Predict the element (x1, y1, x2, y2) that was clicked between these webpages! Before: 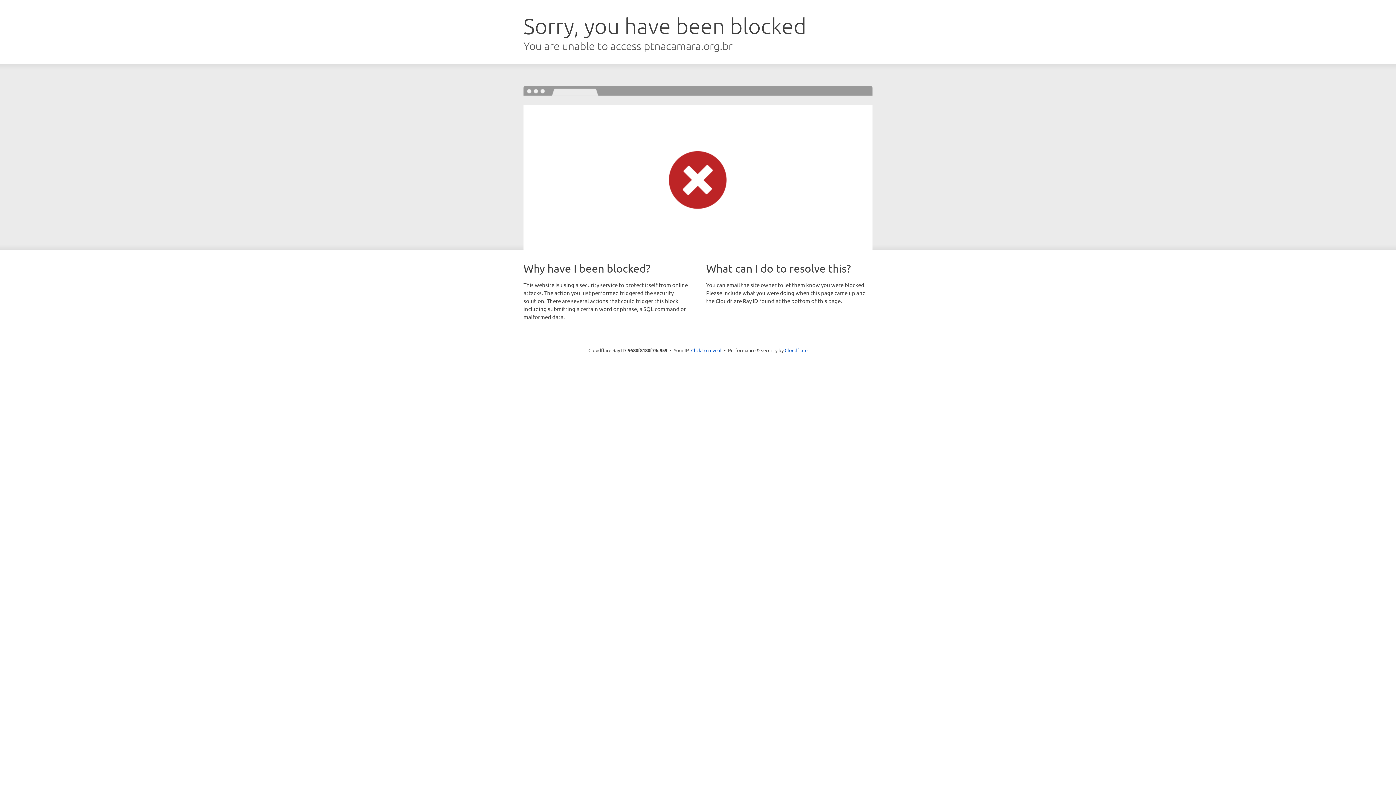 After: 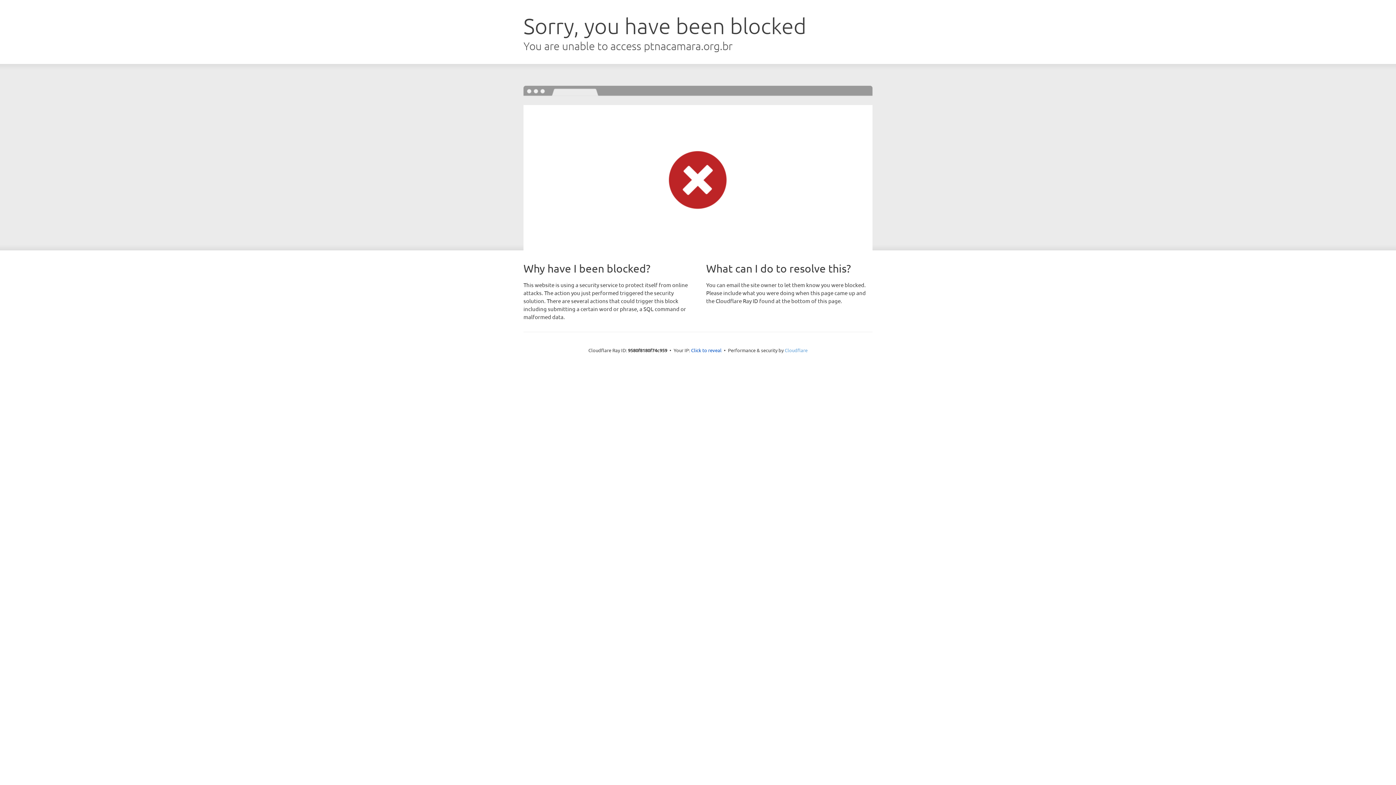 Action: bbox: (784, 347, 807, 353) label: Cloudflare